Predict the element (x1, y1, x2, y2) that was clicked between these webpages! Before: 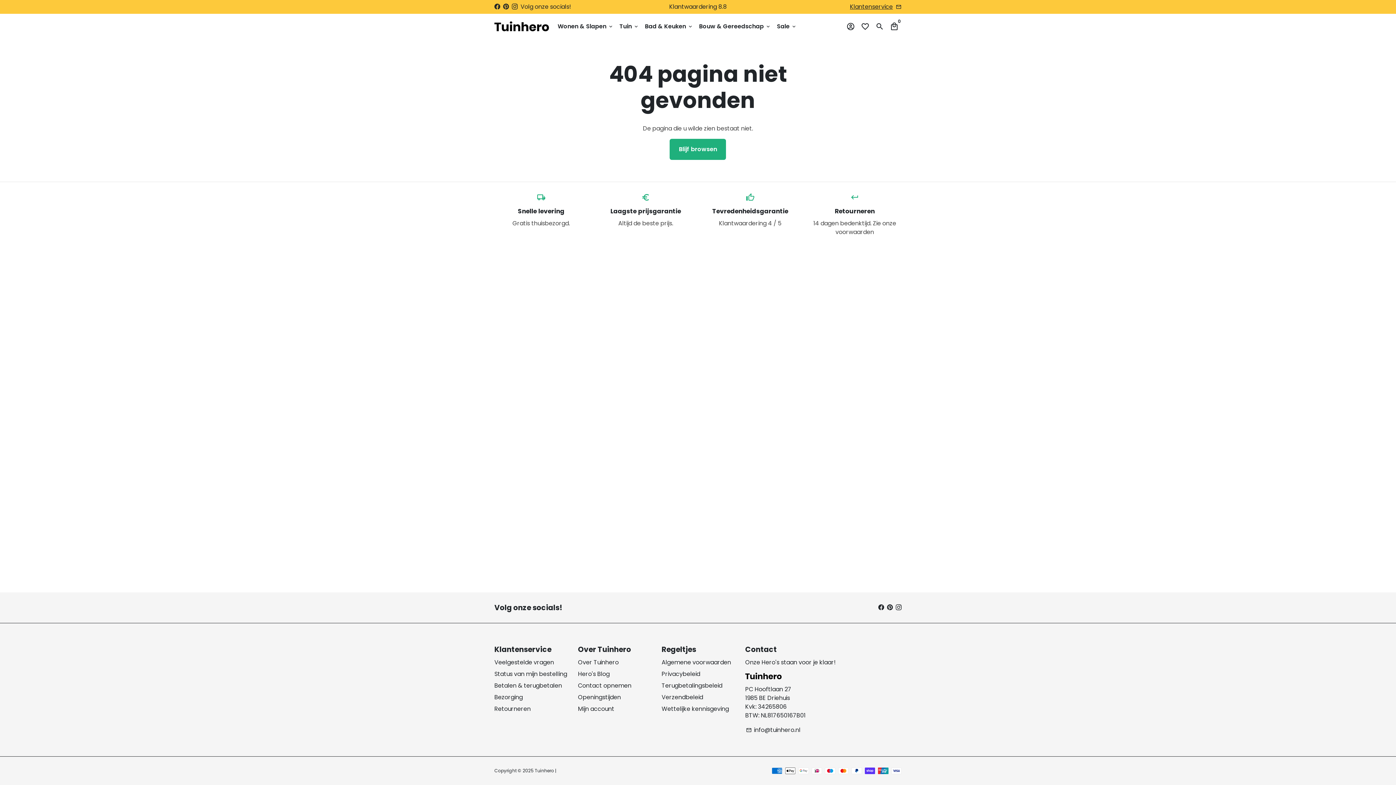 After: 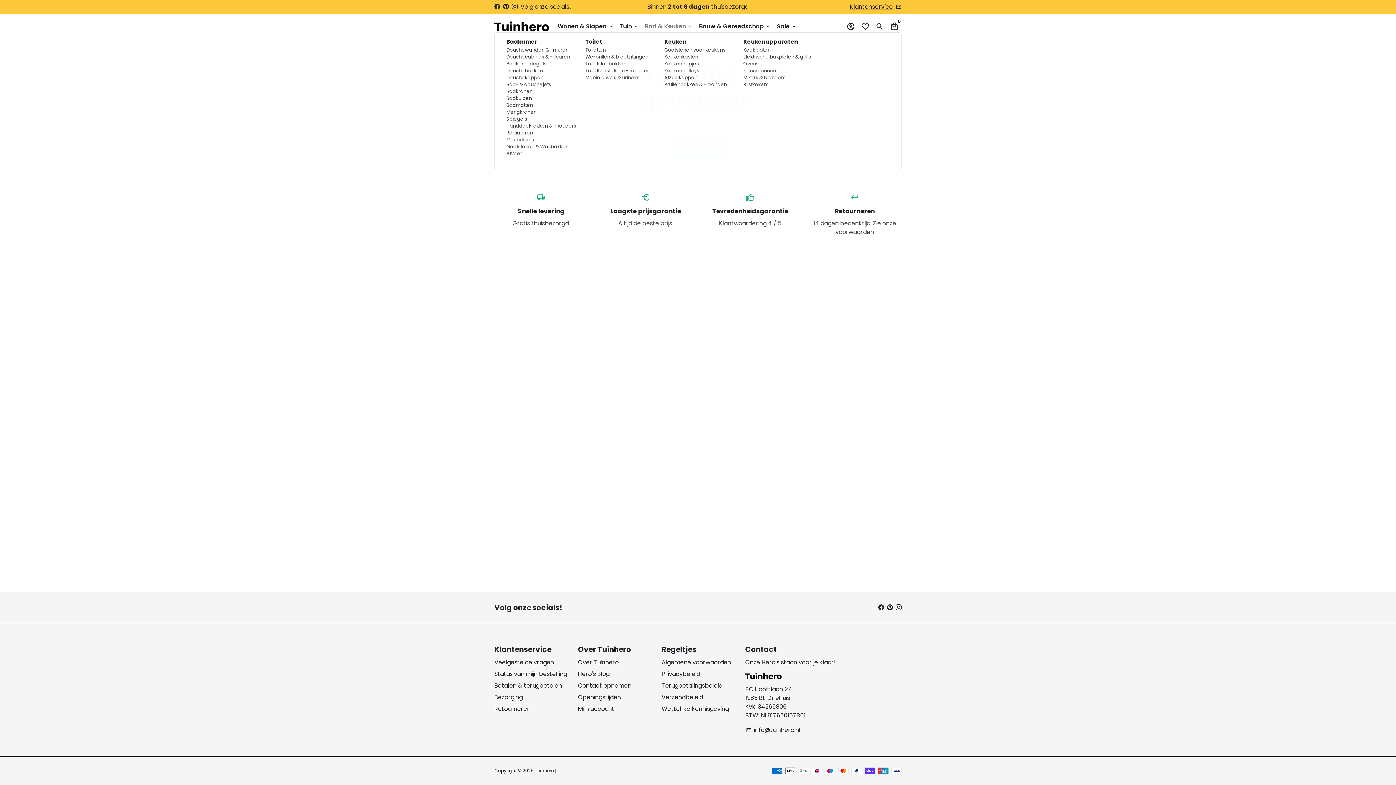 Action: bbox: (642, 20, 696, 32) label: Bad & Keuken keyboard_arrow_down